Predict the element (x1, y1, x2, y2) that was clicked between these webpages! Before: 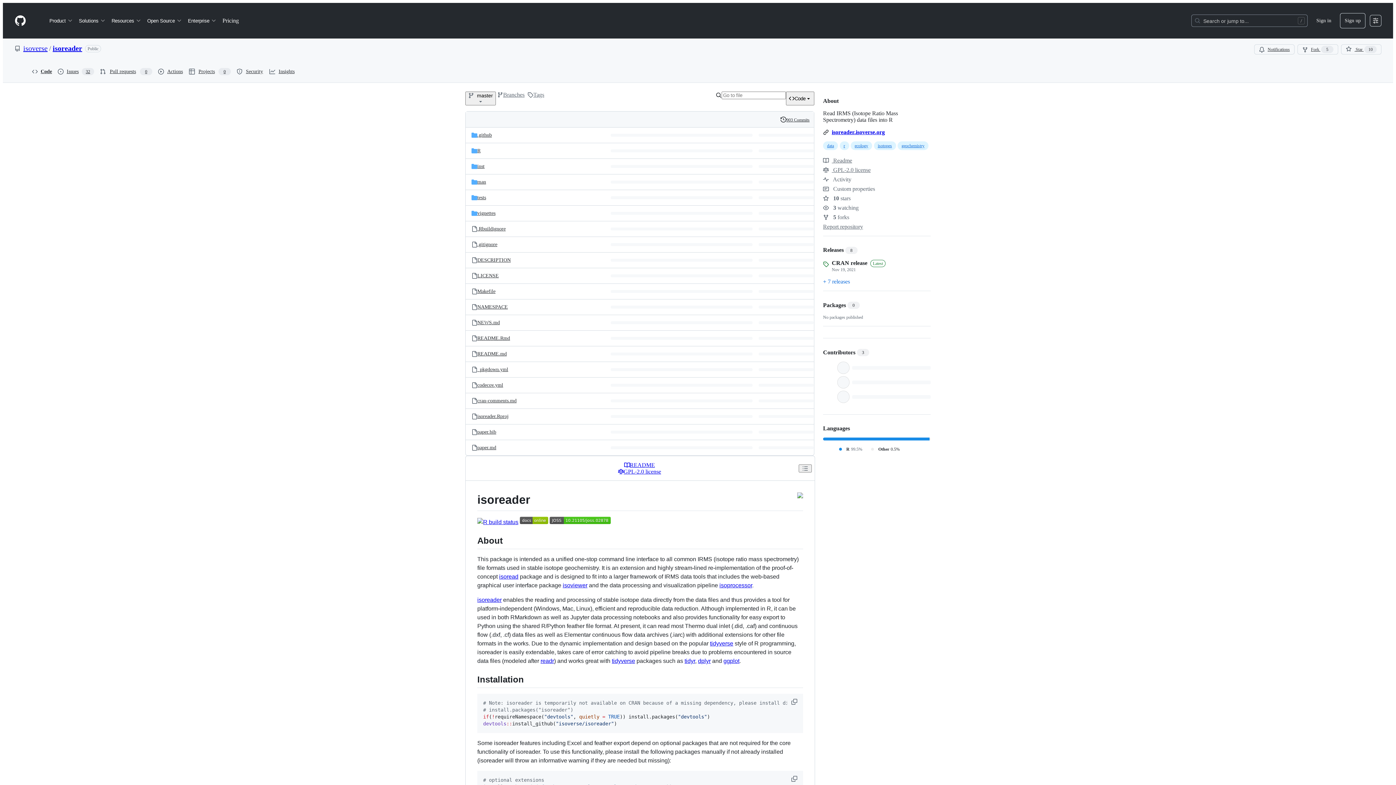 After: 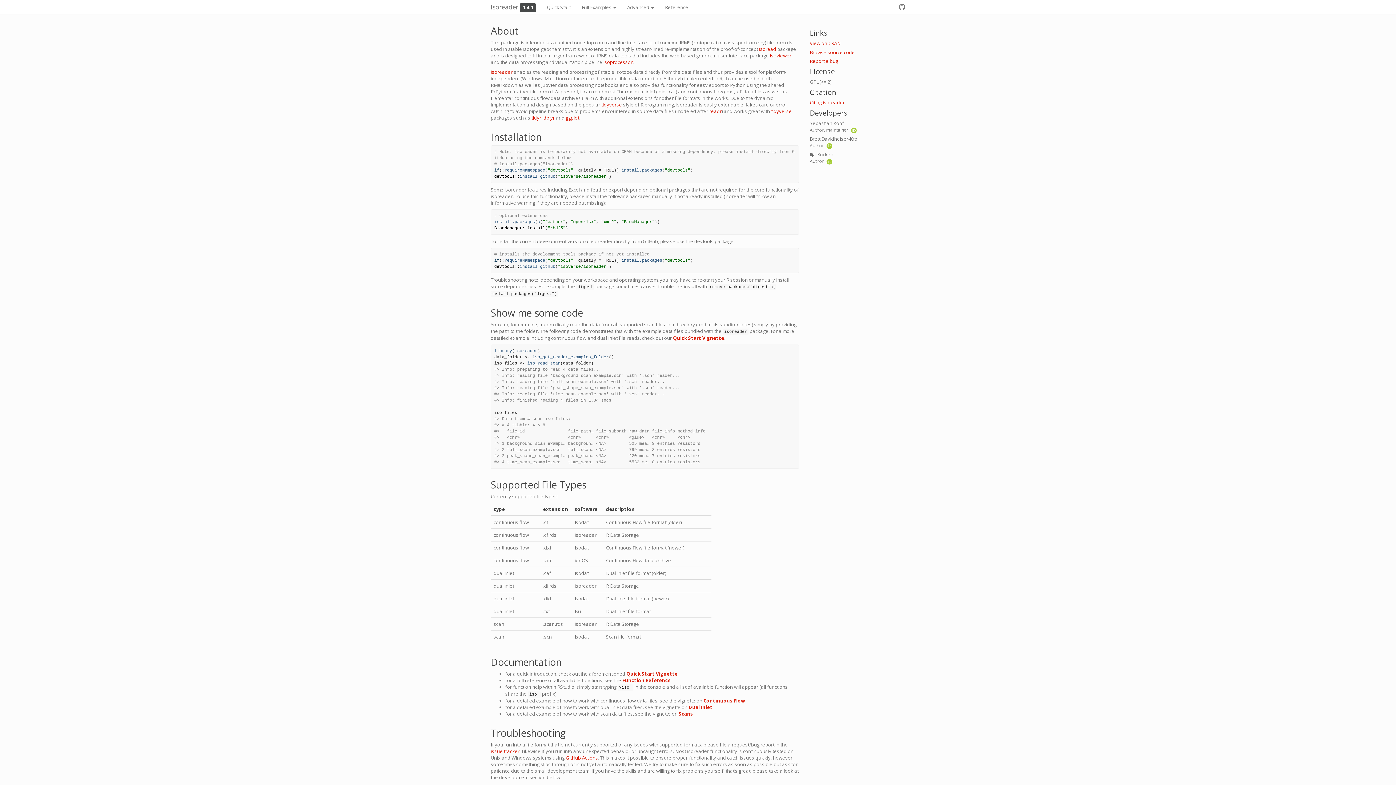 Action: bbox: (520, 519, 548, 525)